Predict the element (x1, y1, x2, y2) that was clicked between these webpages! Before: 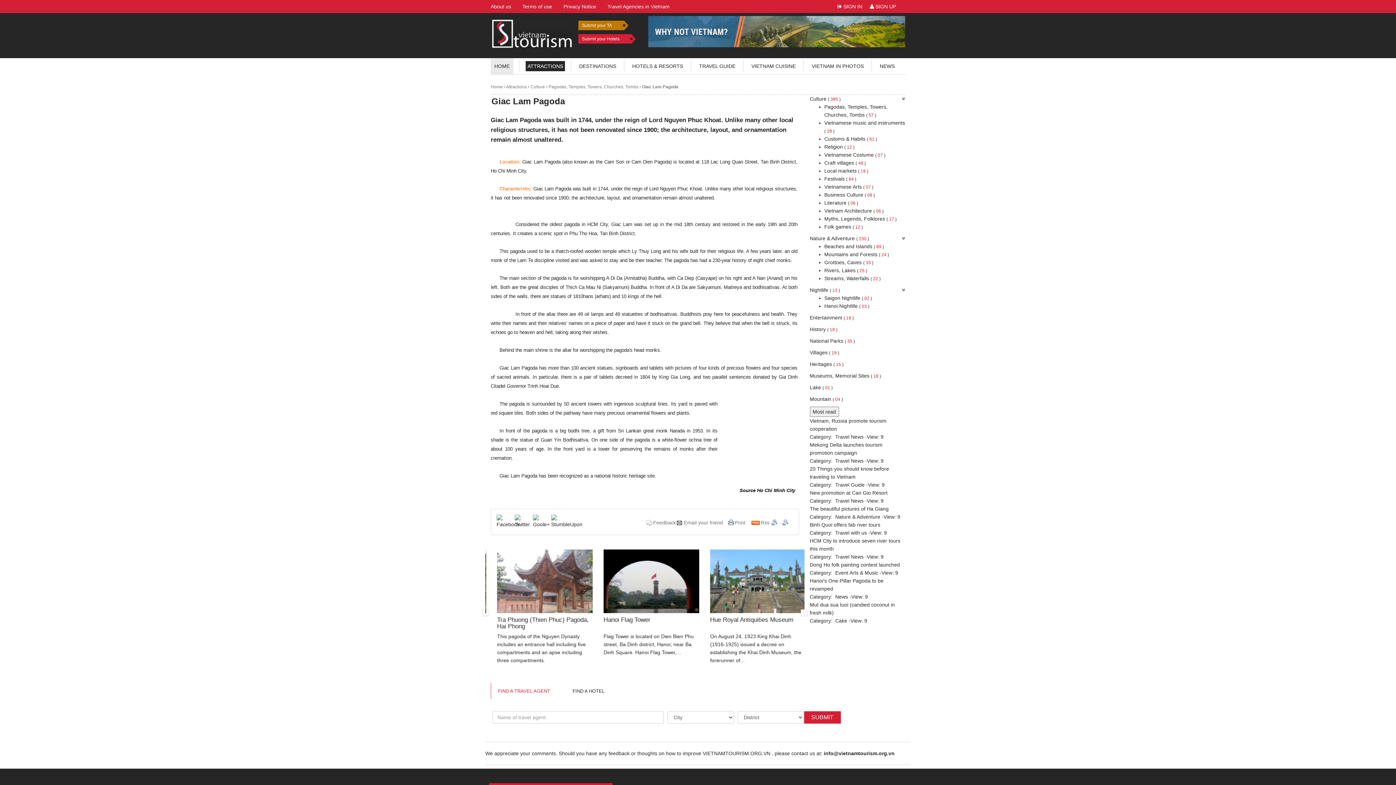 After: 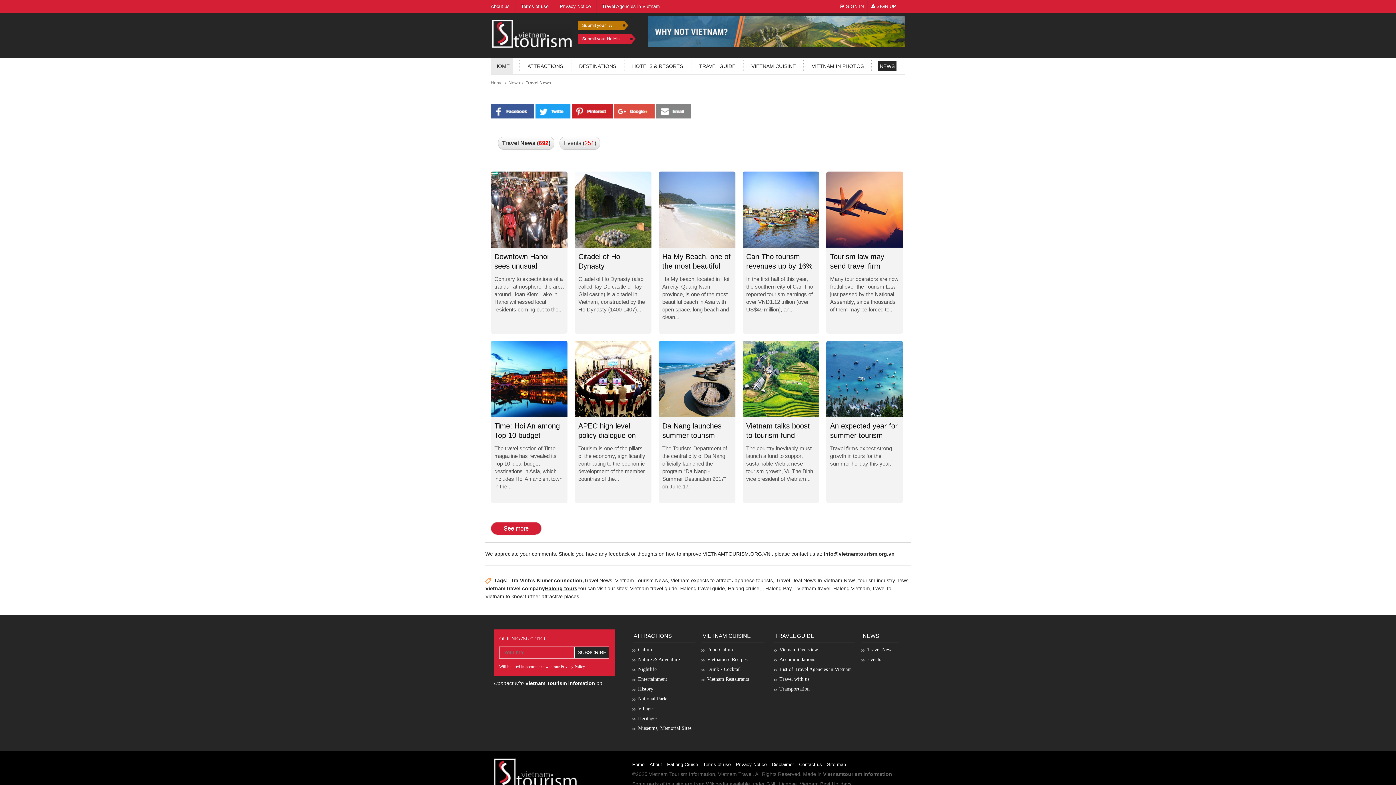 Action: bbox: (835, 554, 863, 559) label: Travel News